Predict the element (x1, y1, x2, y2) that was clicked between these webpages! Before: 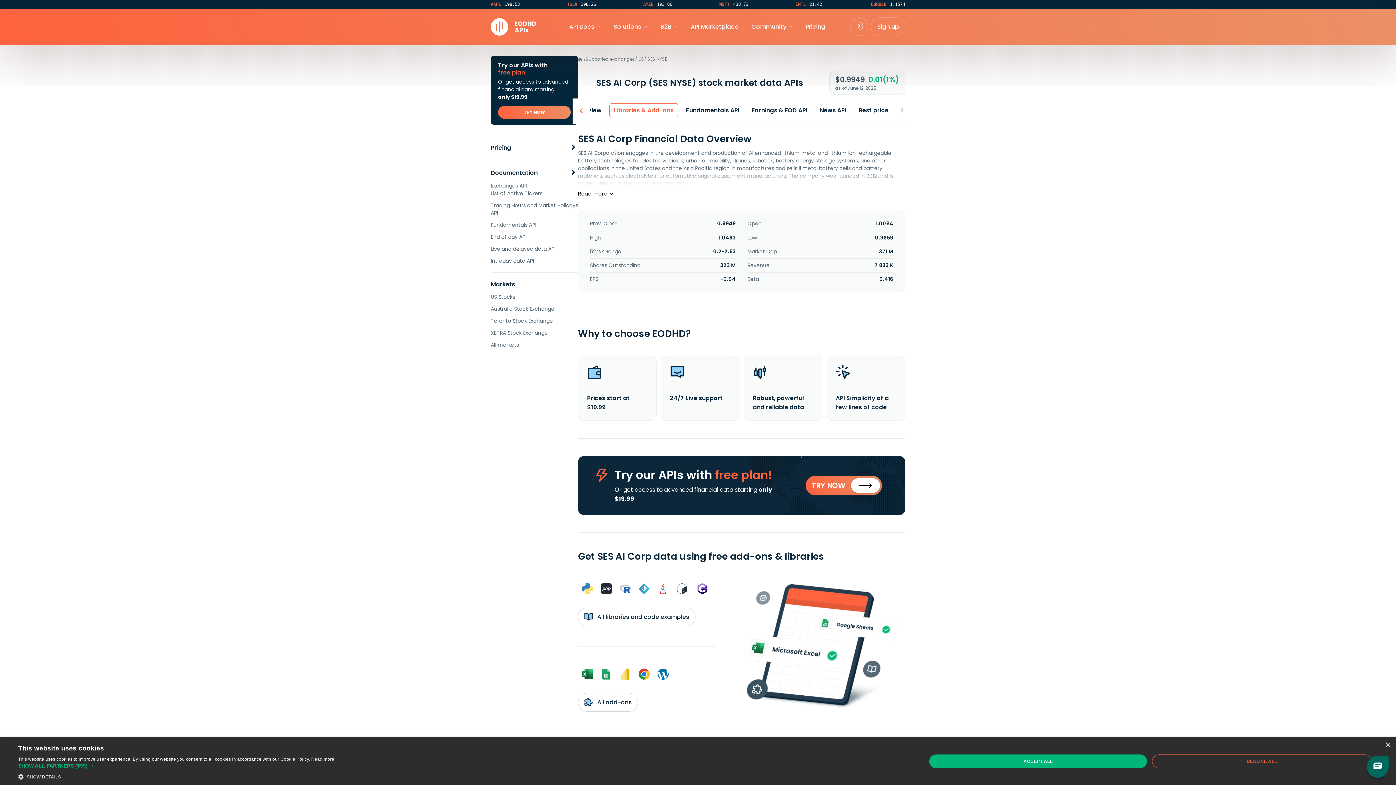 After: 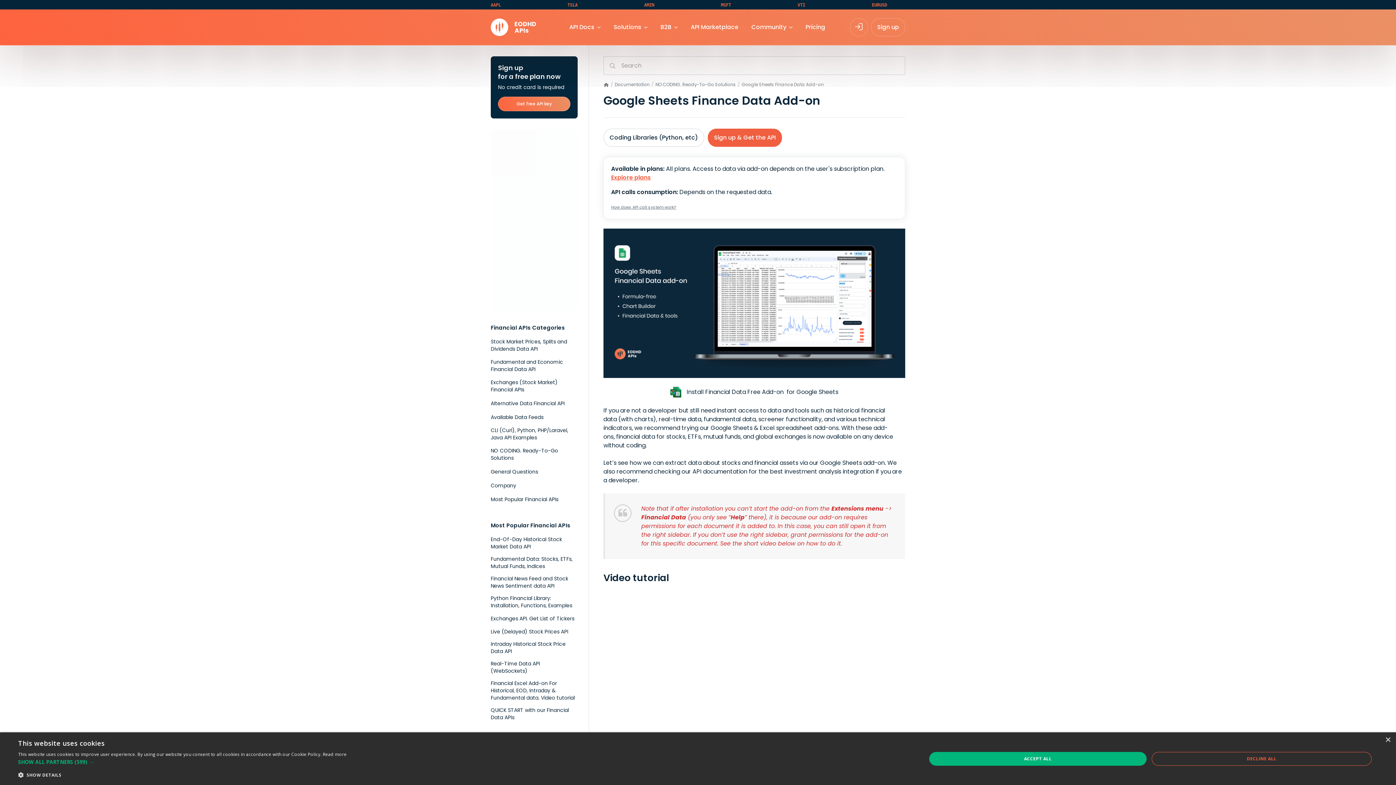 Action: bbox: (599, 667, 613, 681)